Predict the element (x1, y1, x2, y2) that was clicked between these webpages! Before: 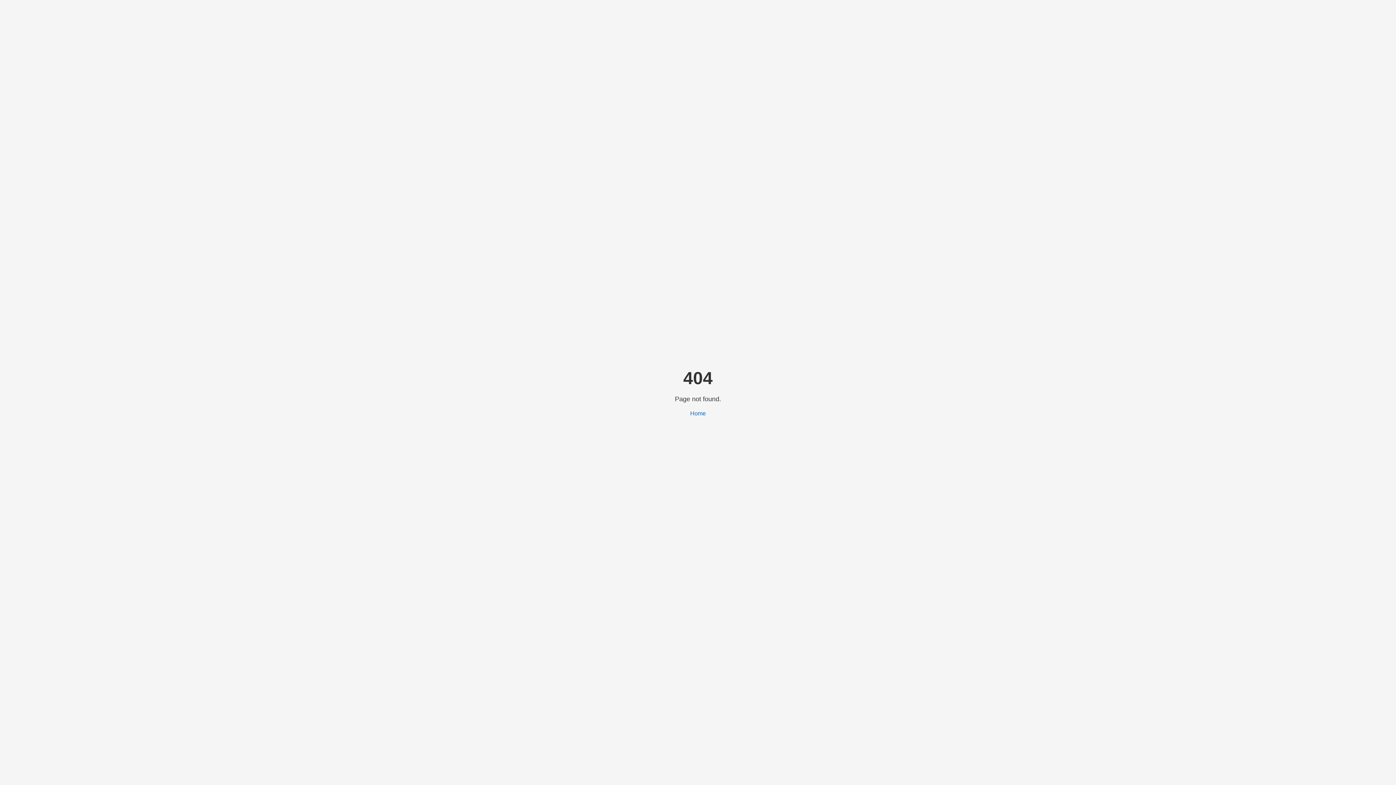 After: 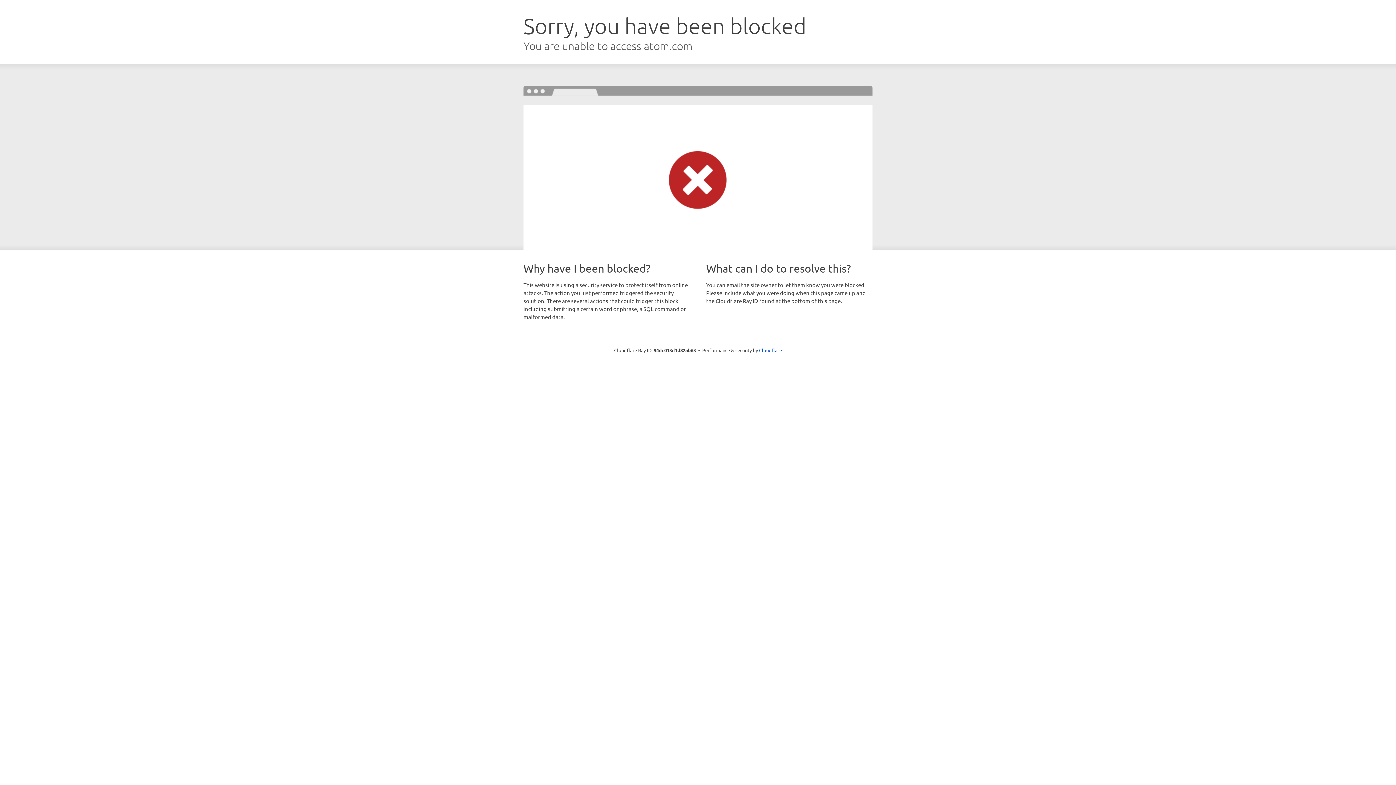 Action: label: Home bbox: (690, 410, 706, 416)